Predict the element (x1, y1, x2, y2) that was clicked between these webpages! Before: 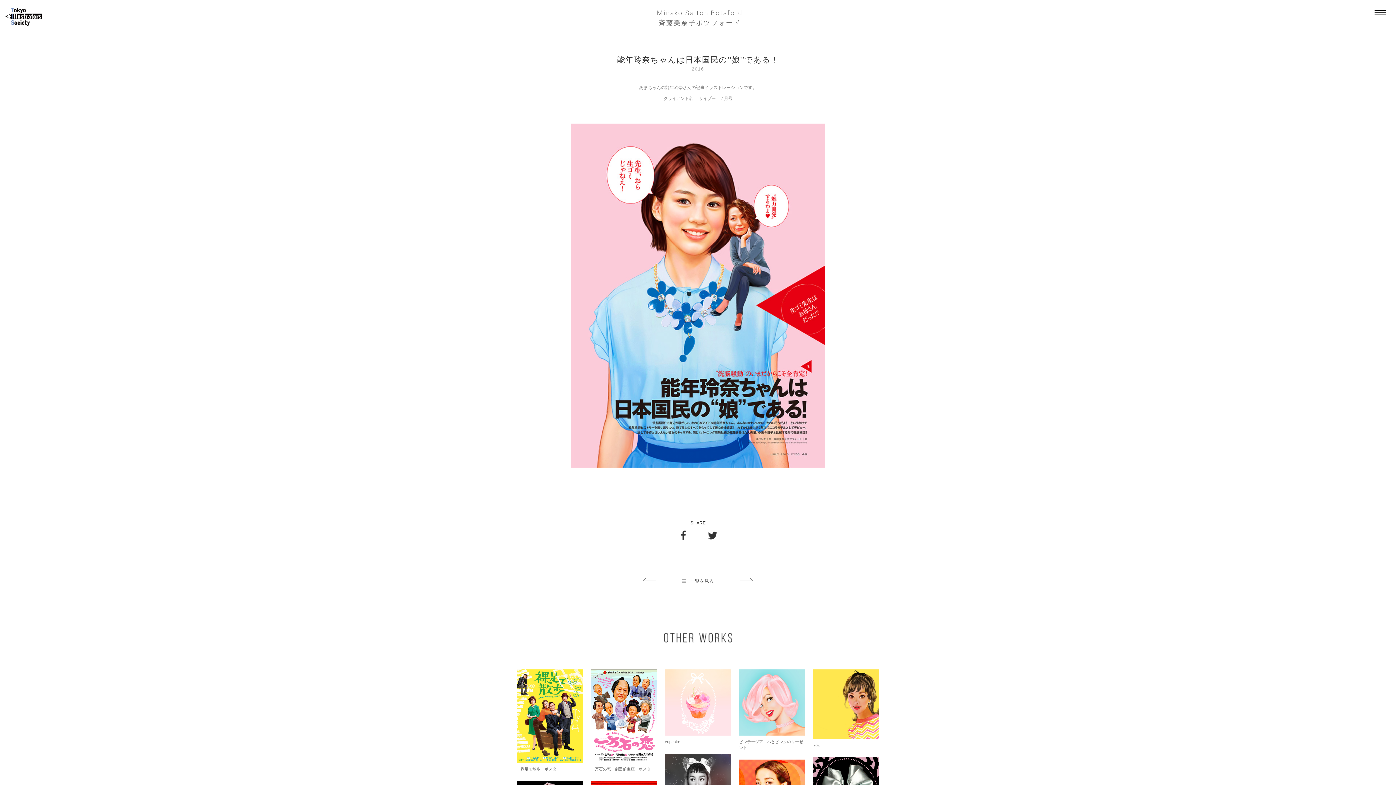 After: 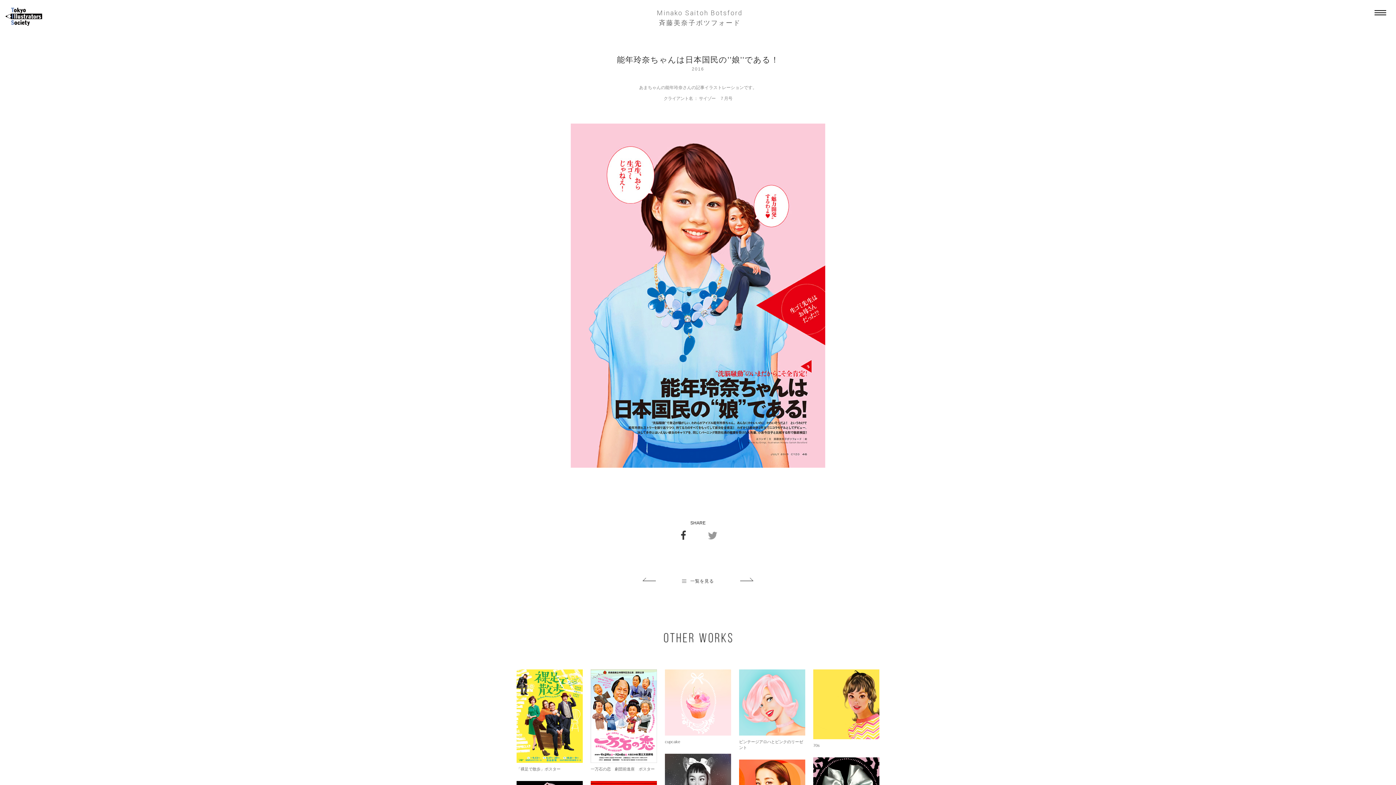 Action: bbox: (707, 530, 718, 541)